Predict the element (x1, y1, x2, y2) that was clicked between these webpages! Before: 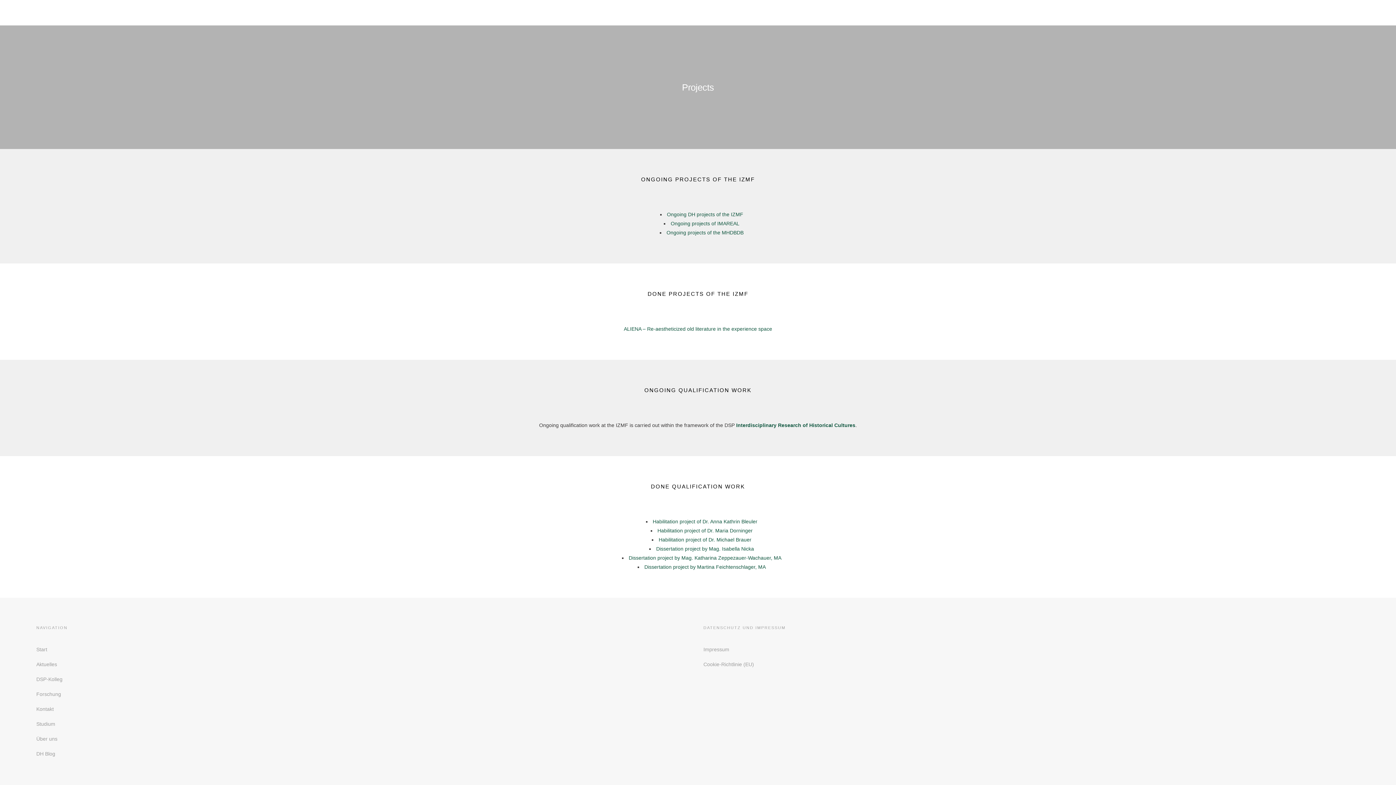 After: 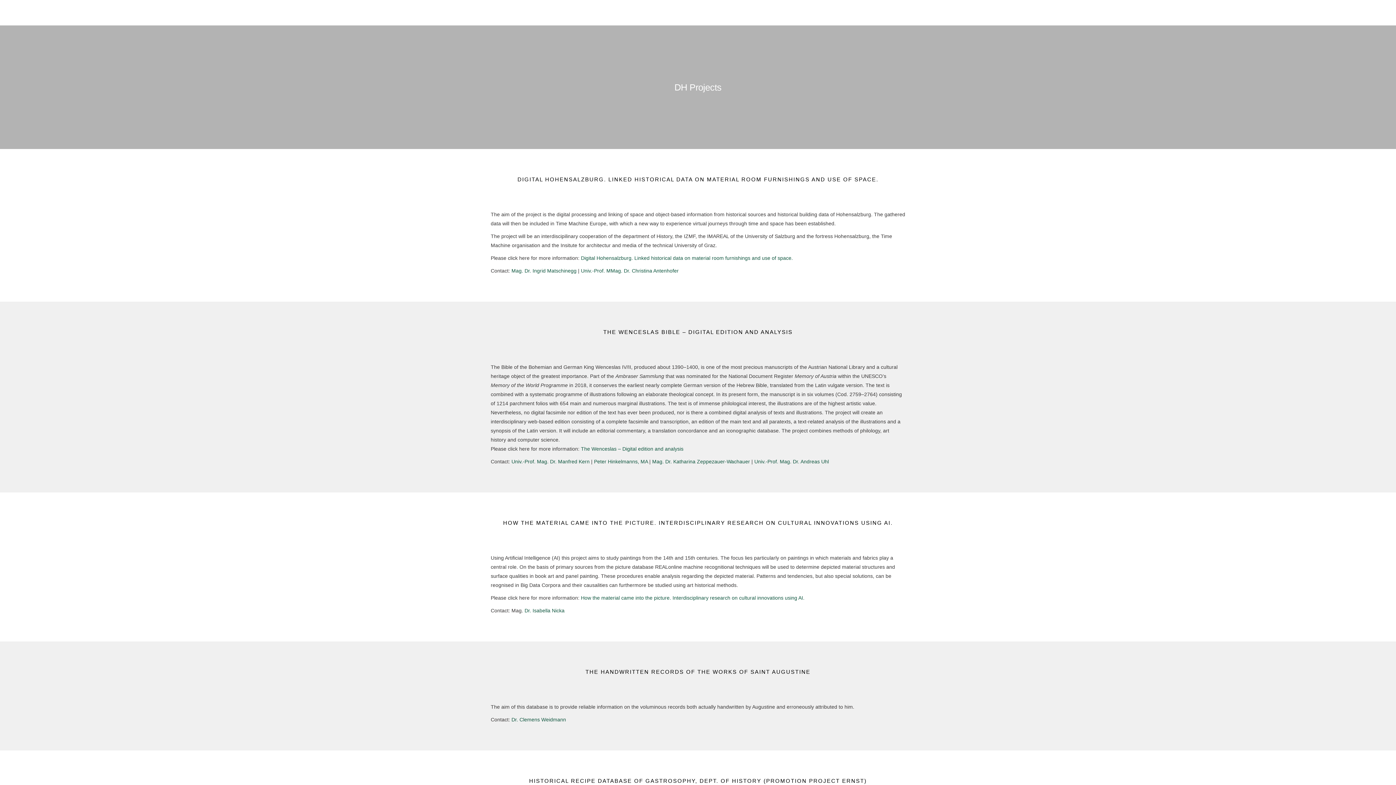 Action: bbox: (667, 211, 743, 217) label: Ongoing DH projects of the IZMF